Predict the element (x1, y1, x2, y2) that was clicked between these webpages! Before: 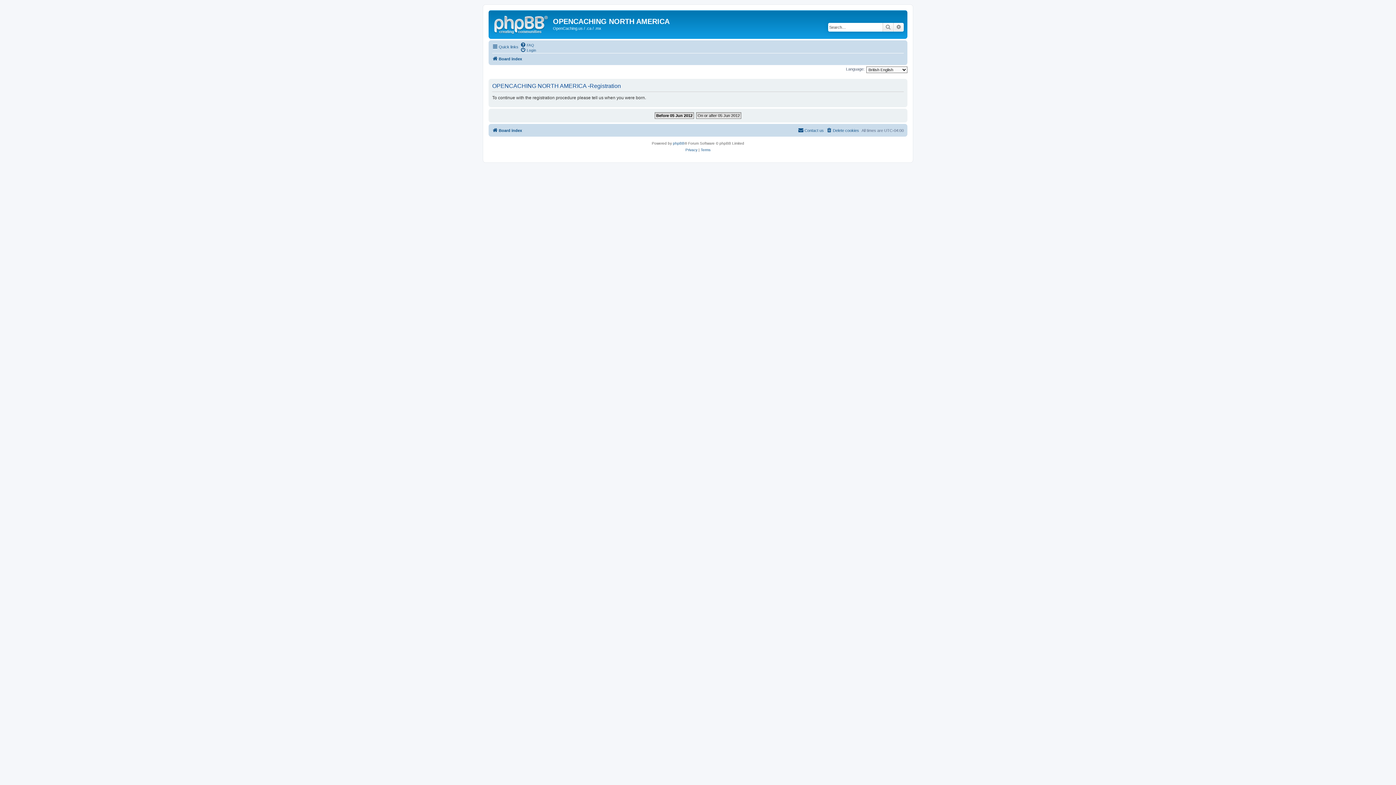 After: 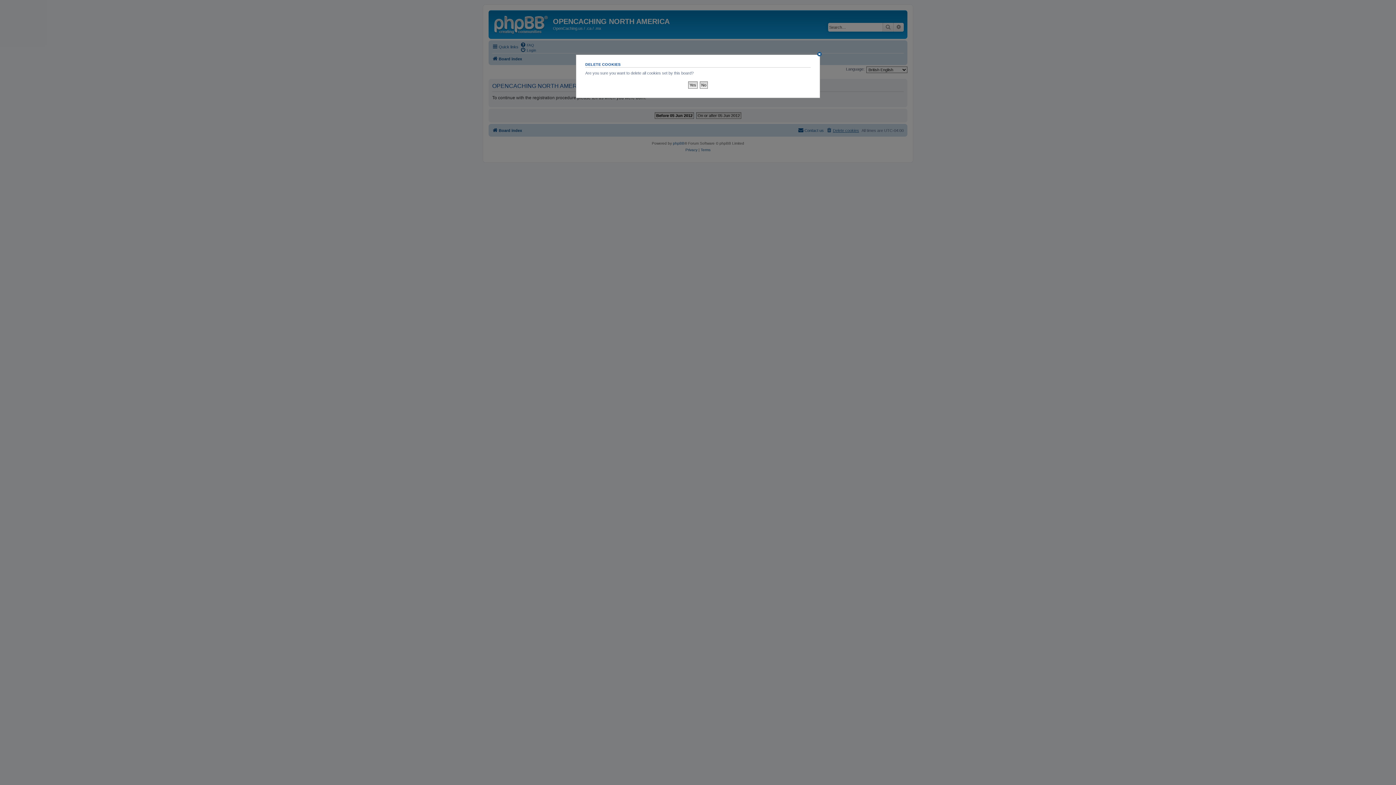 Action: bbox: (826, 126, 859, 134) label: Delete cookies